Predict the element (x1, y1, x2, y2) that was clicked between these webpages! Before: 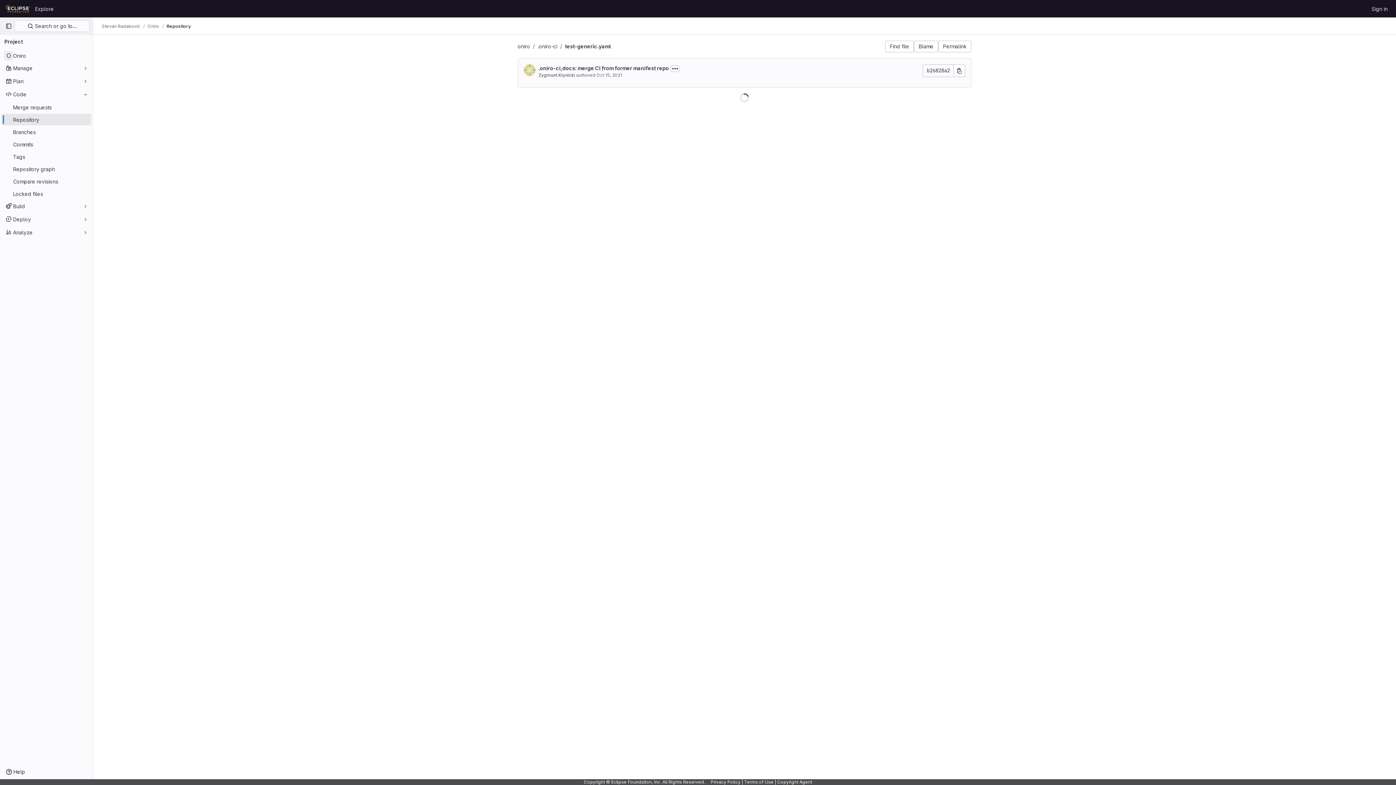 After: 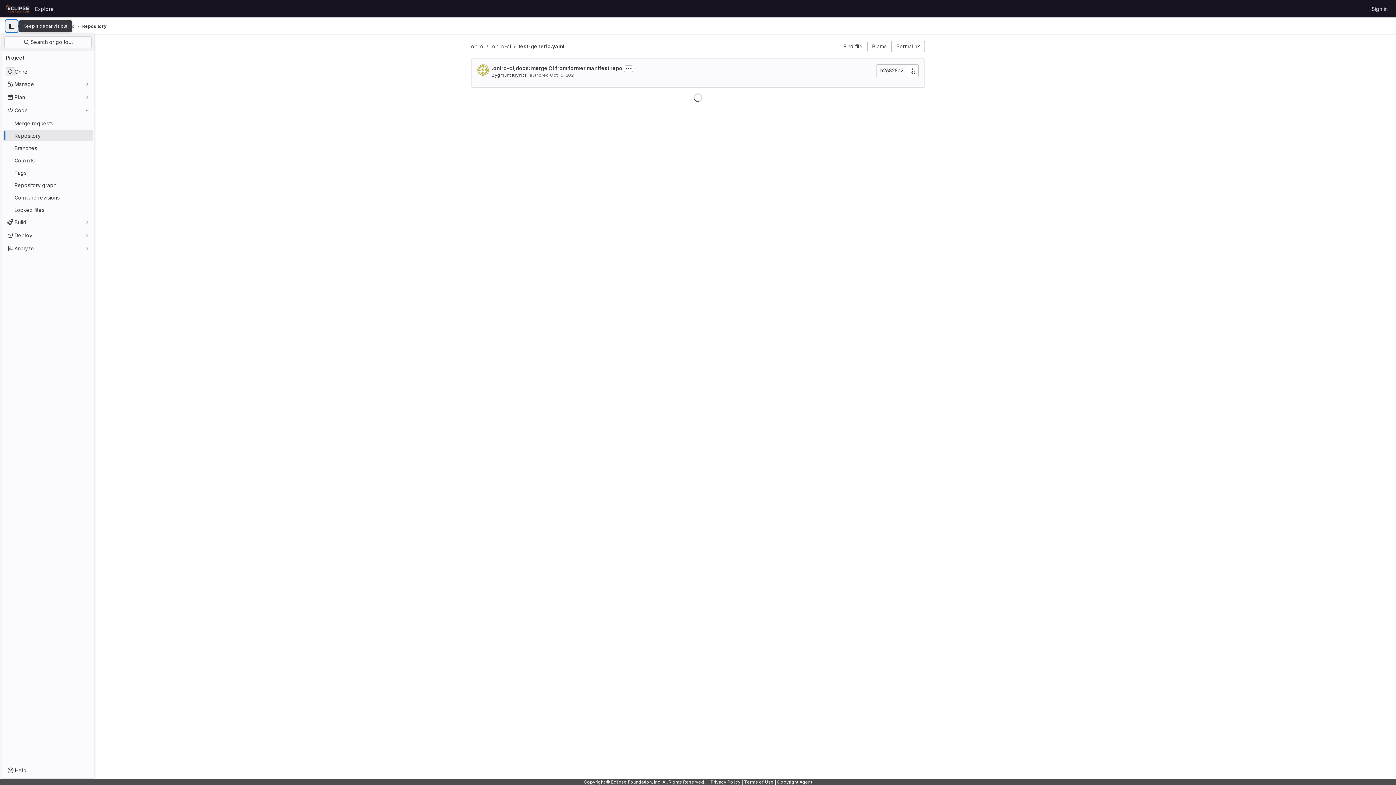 Action: bbox: (2, 20, 14, 32) label: Primary navigation sidebar